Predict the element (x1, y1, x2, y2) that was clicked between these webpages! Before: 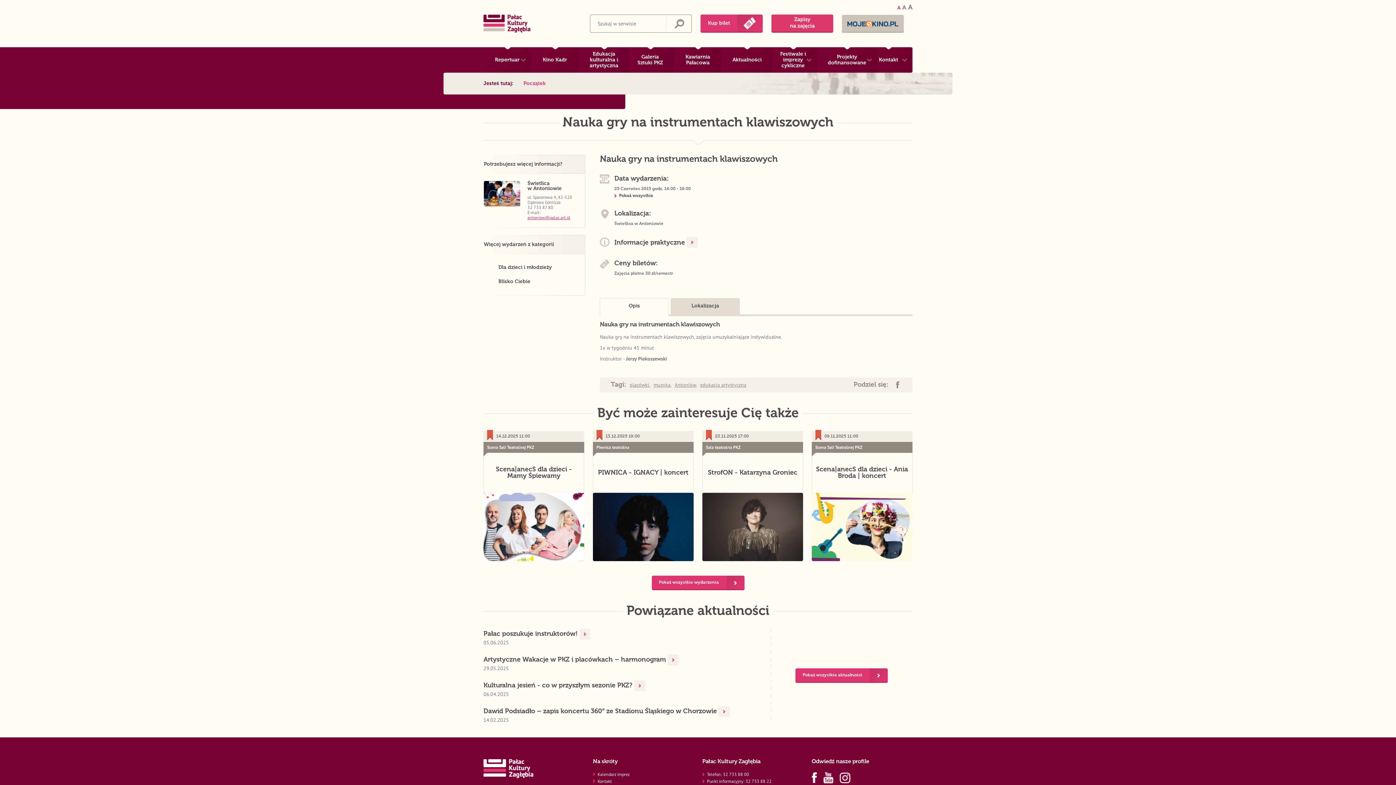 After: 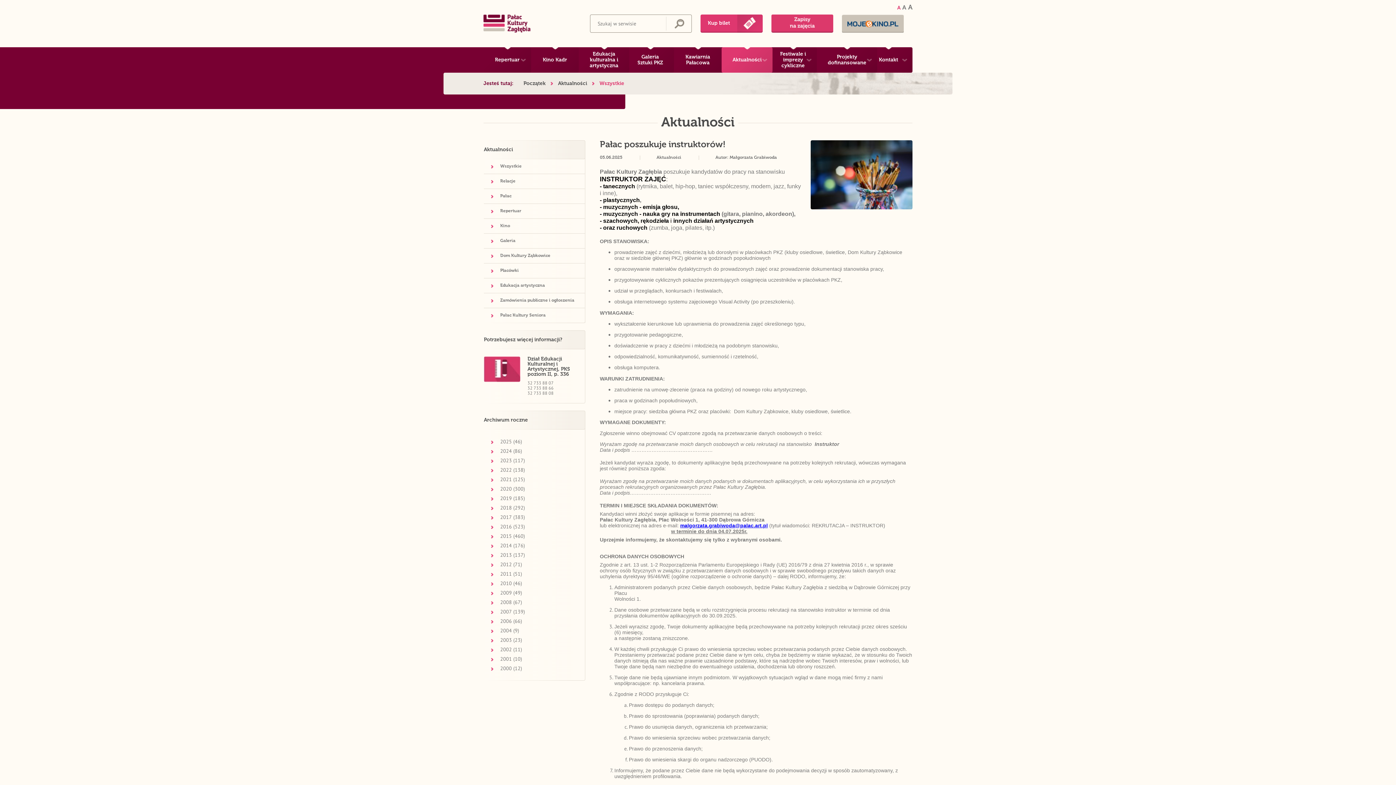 Action: bbox: (483, 629, 770, 645) label: Pałac poszukuje instruktorów! 
05.06.2025